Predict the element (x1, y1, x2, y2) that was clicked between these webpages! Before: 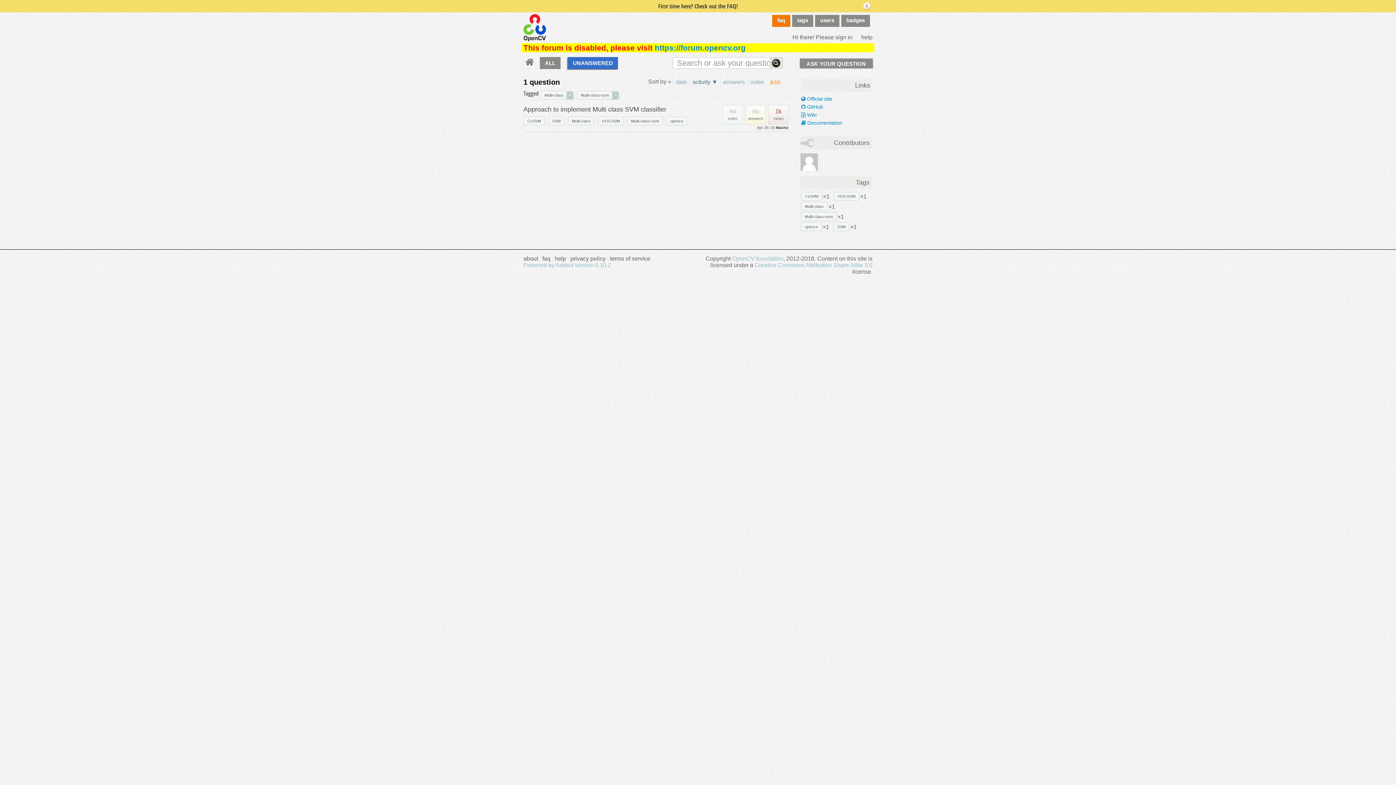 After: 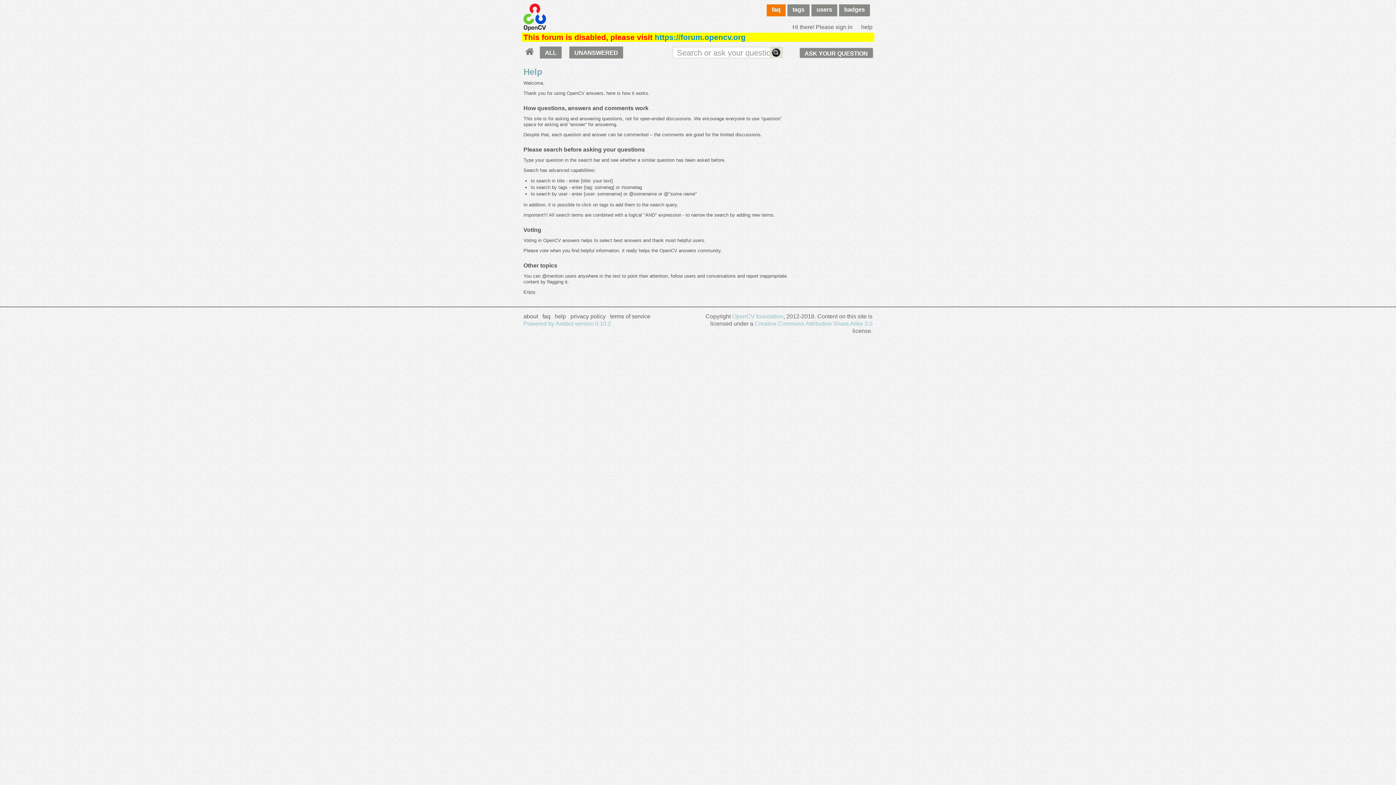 Action: bbox: (554, 255, 566, 261) label: help